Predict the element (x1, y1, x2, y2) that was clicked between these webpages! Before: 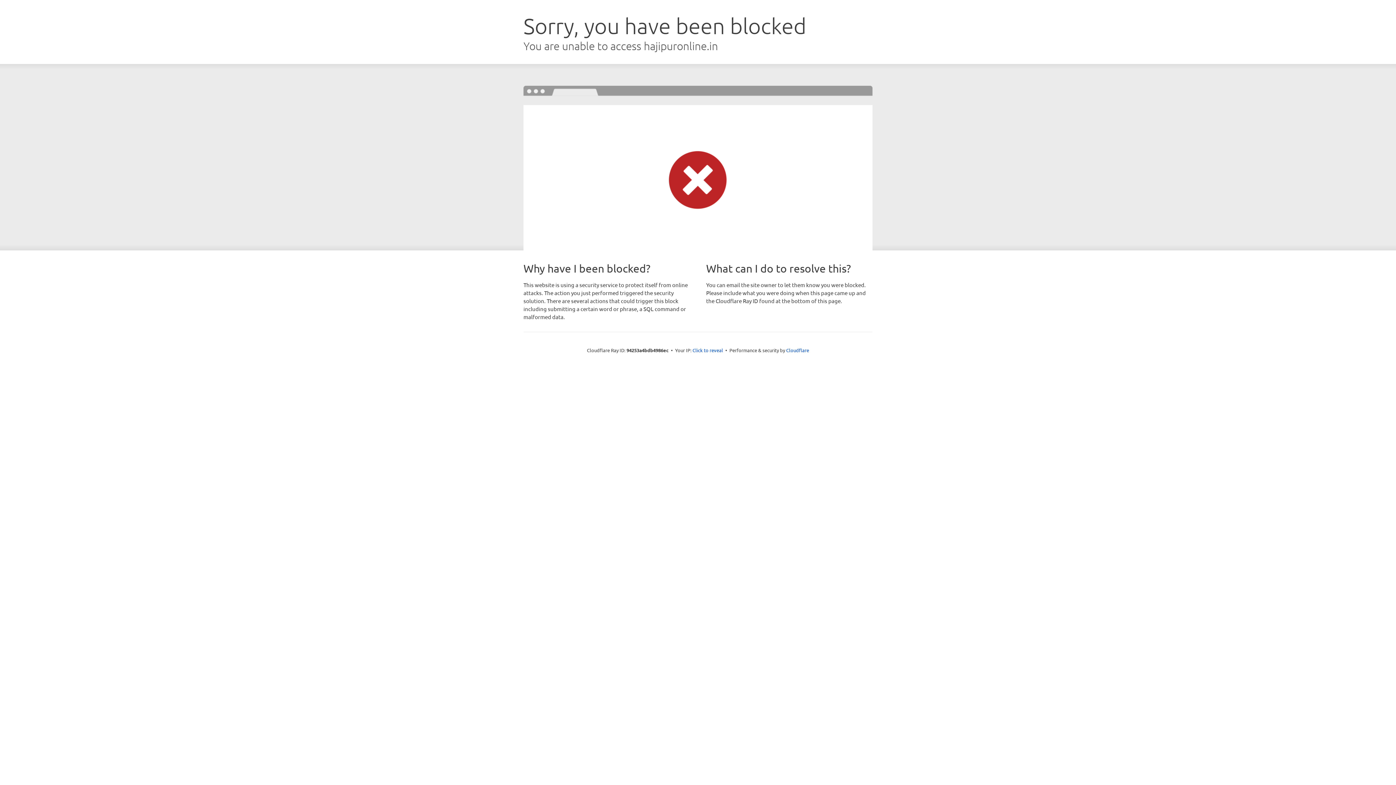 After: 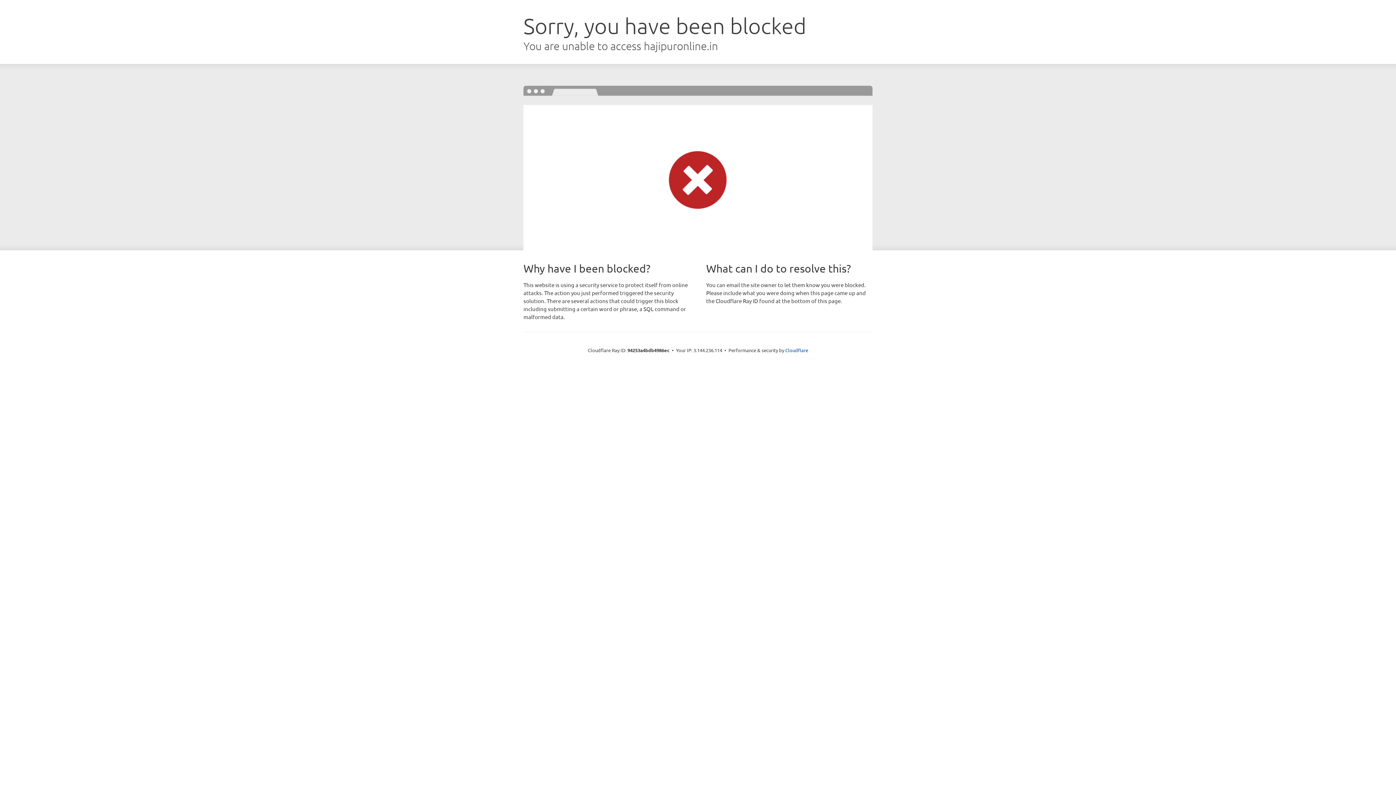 Action: label: Click to reveal bbox: (692, 346, 723, 353)